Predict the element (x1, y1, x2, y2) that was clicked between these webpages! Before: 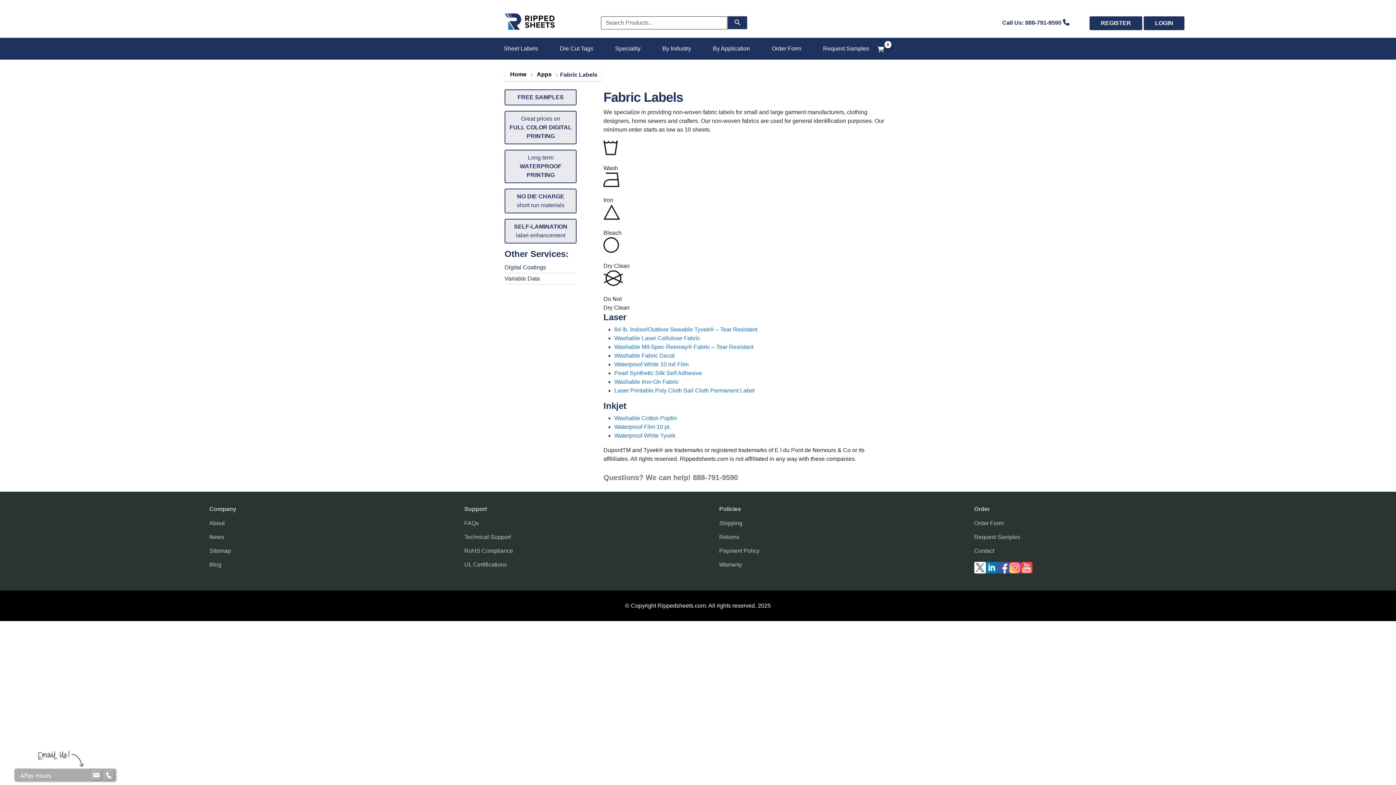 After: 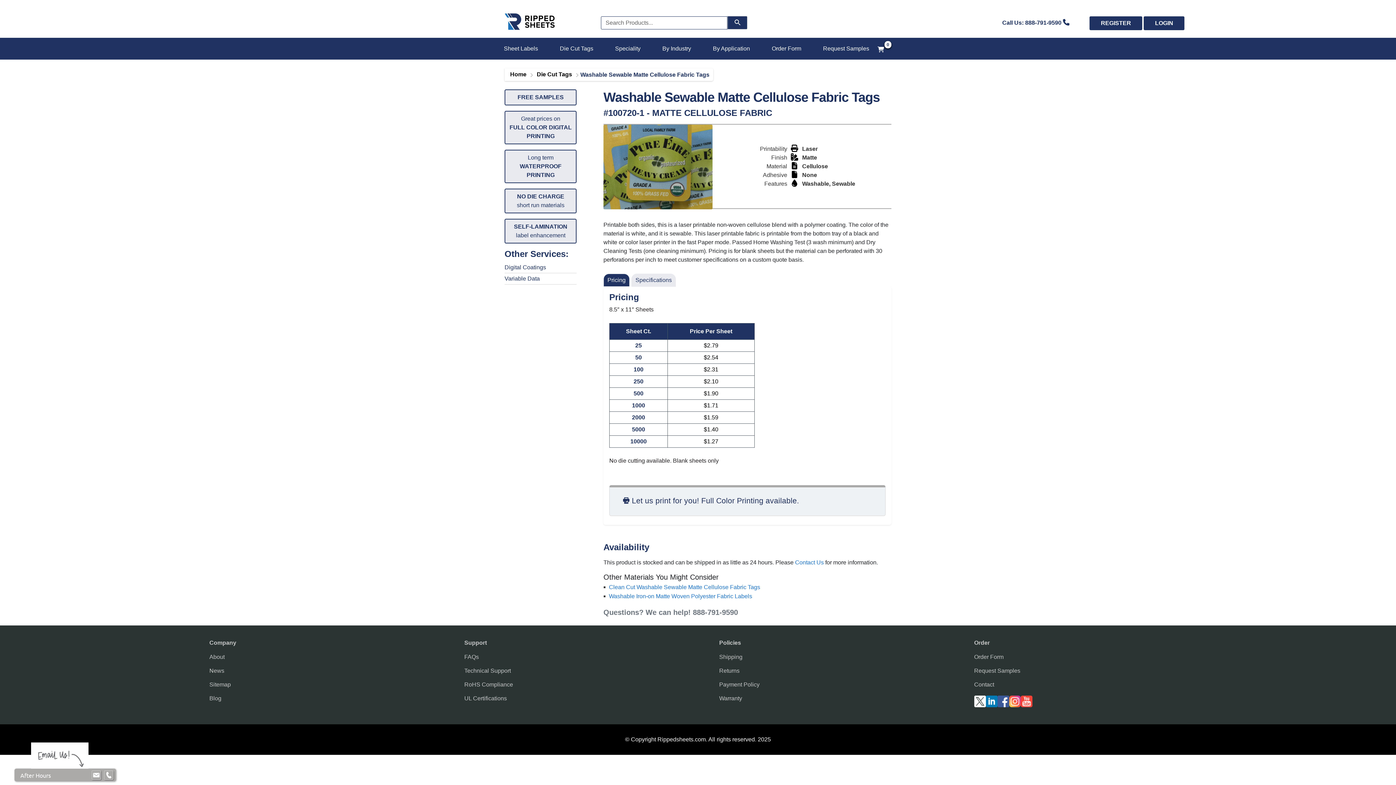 Action: bbox: (614, 335, 700, 341) label: Washable Laser Cellulose Fabric